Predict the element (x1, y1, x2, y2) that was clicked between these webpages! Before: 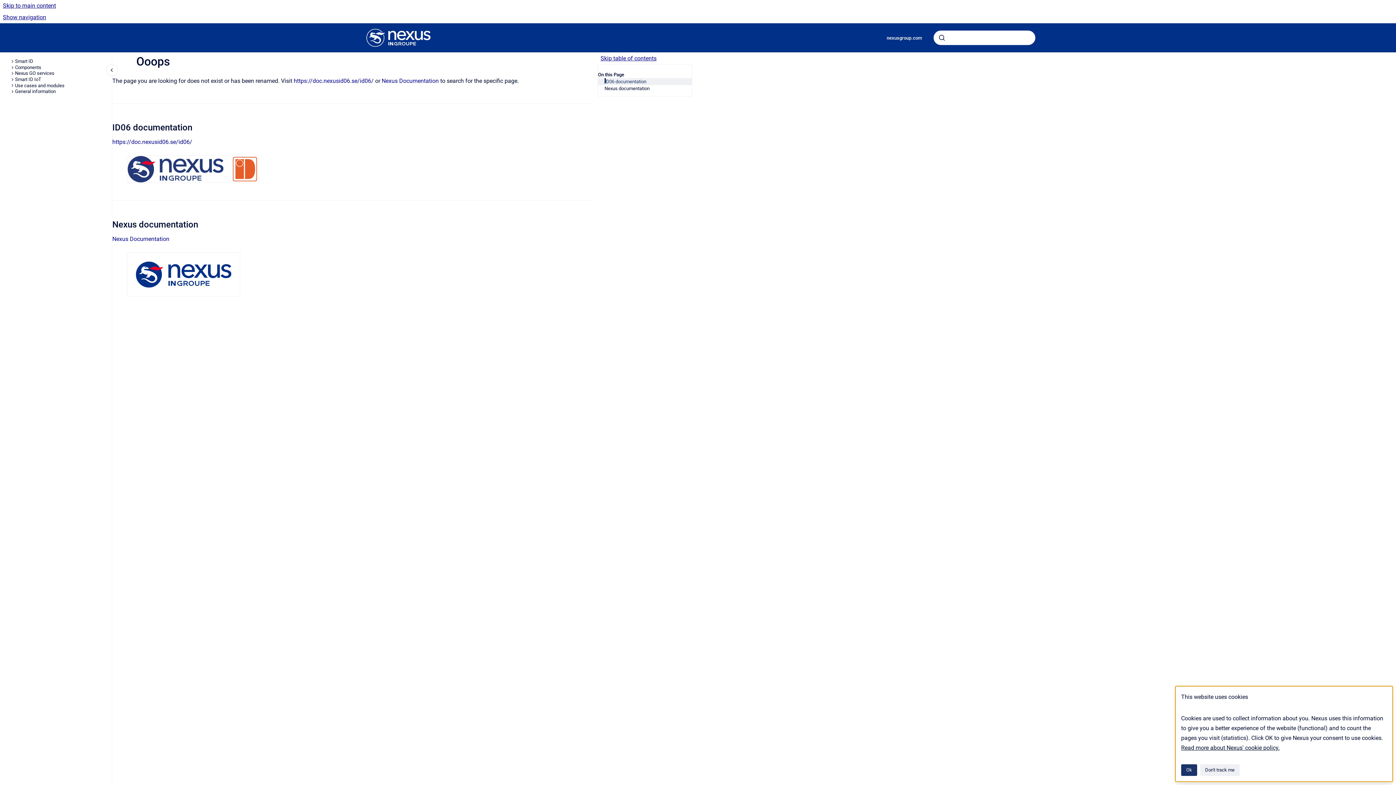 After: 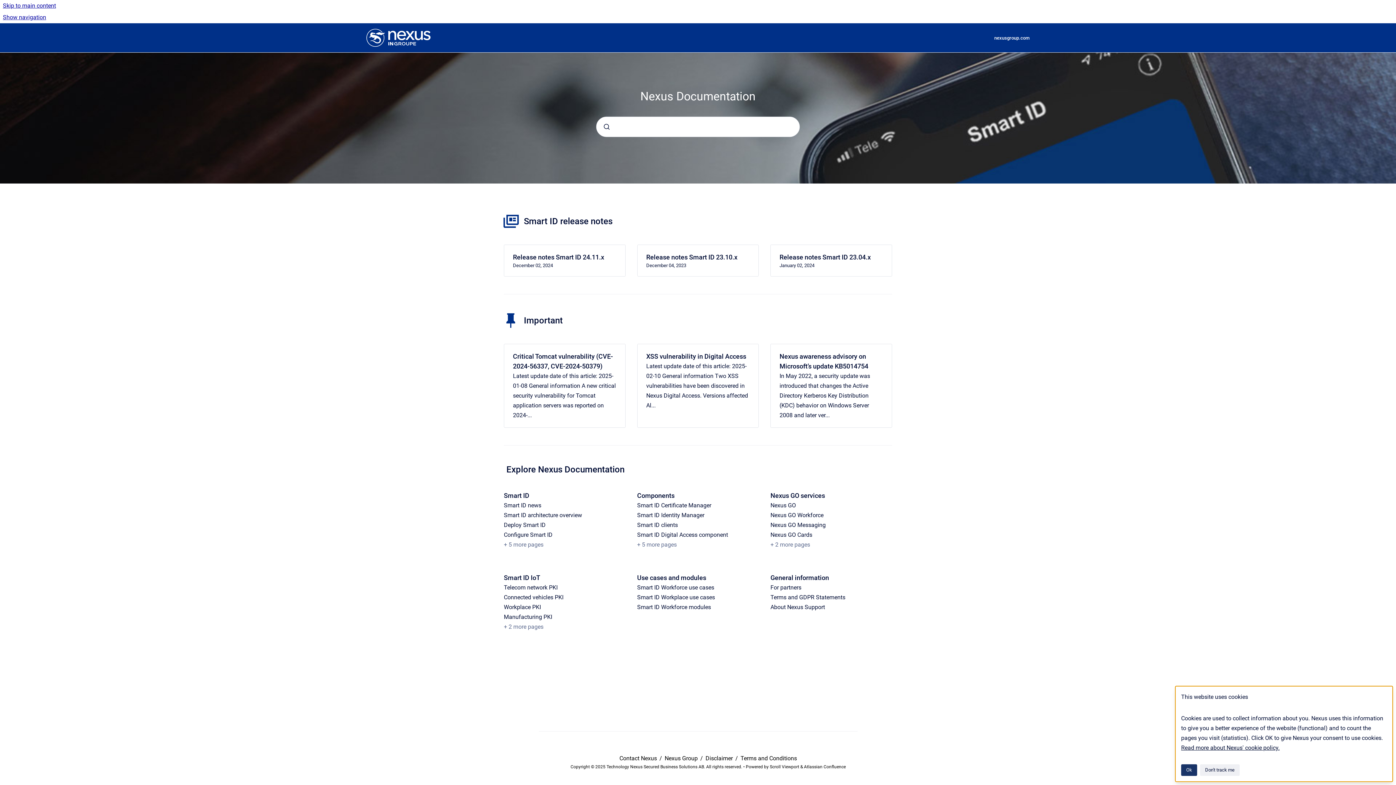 Action: label: Go to homepage bbox: (360, 23, 436, 52)